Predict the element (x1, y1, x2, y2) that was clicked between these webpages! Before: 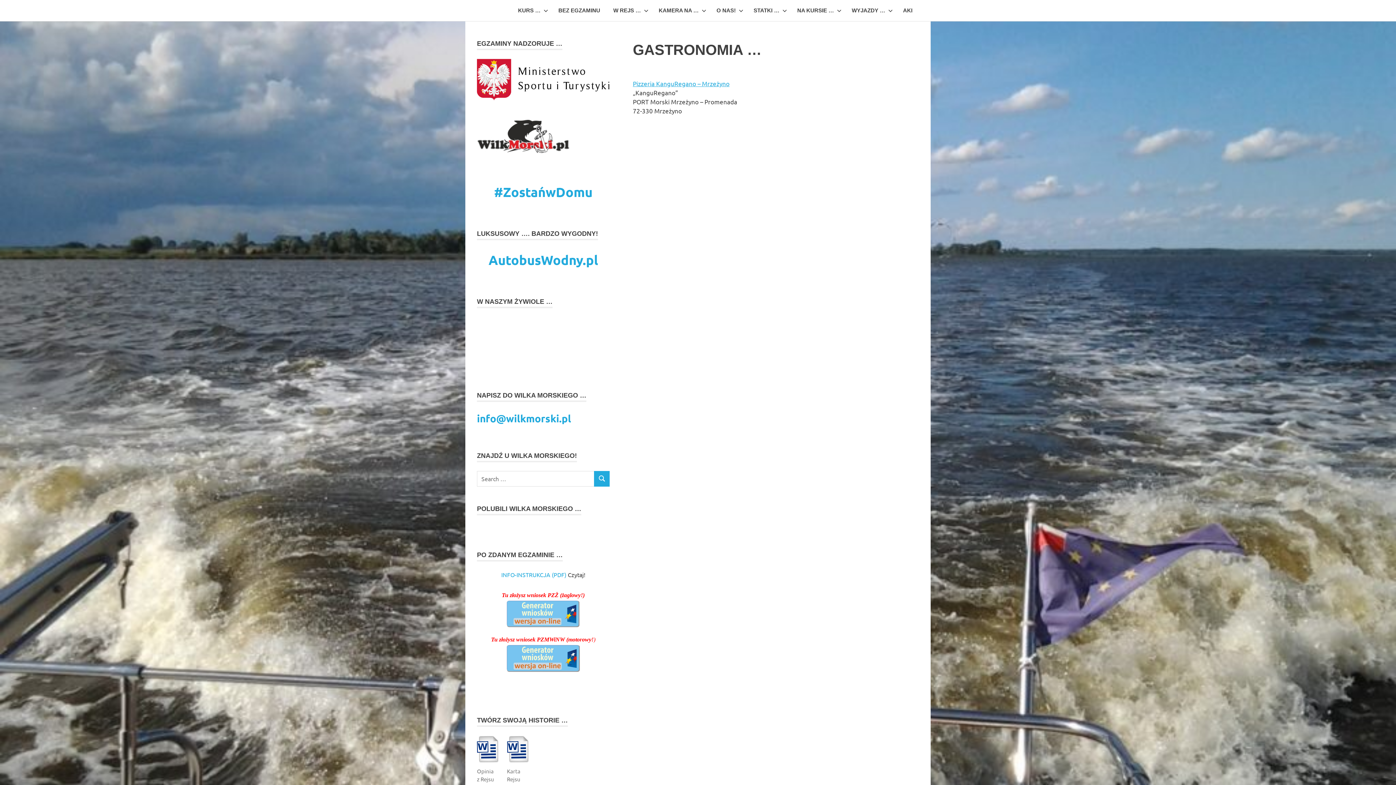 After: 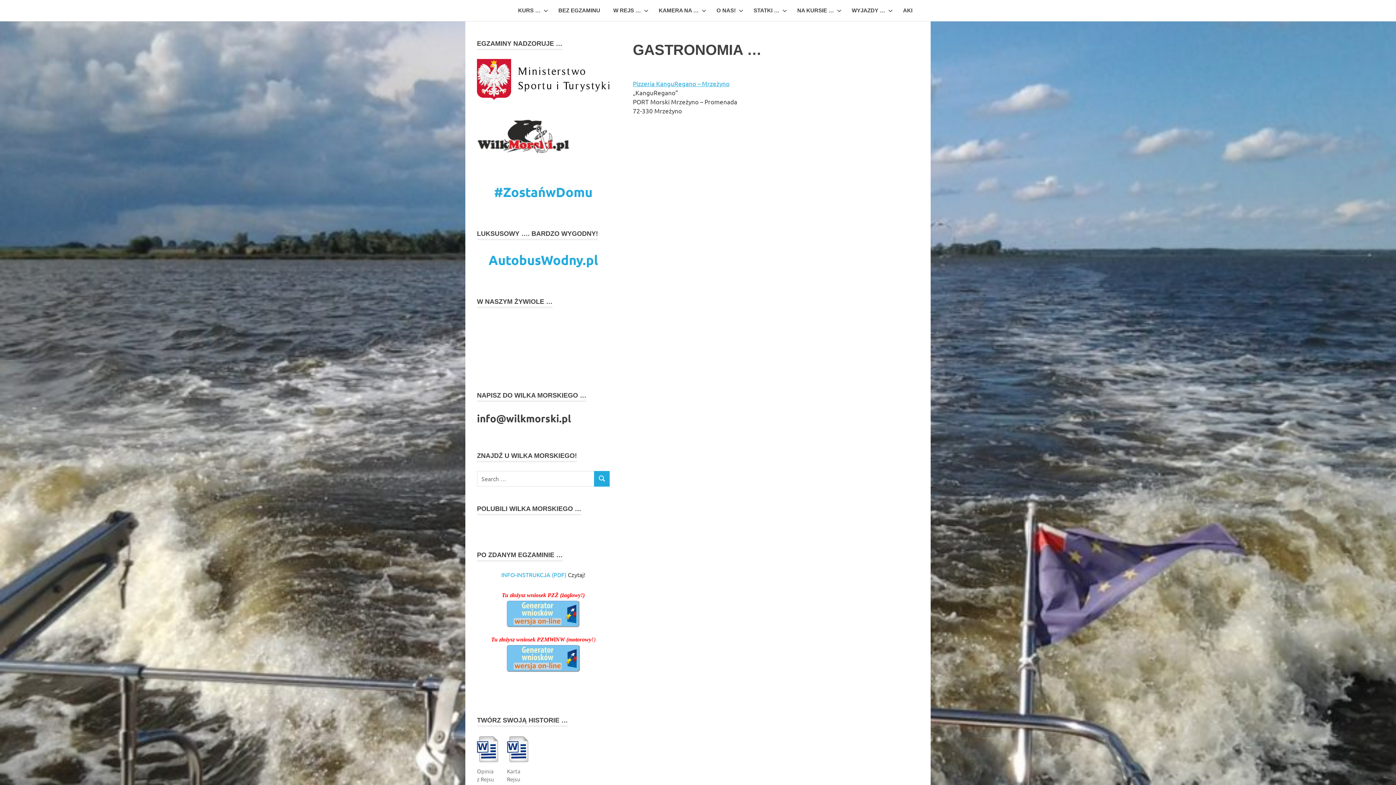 Action: label: info@wilkmorski.pl bbox: (477, 410, 609, 426)